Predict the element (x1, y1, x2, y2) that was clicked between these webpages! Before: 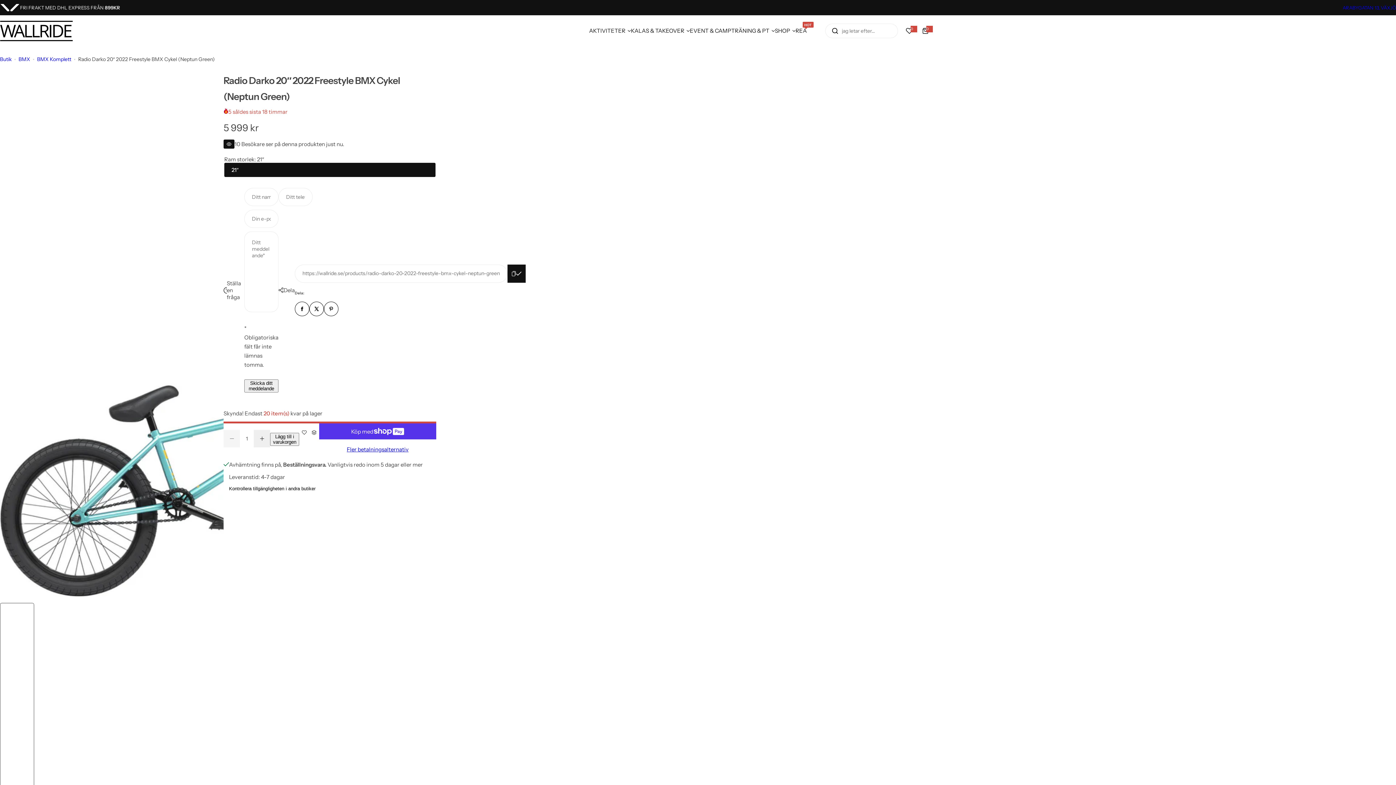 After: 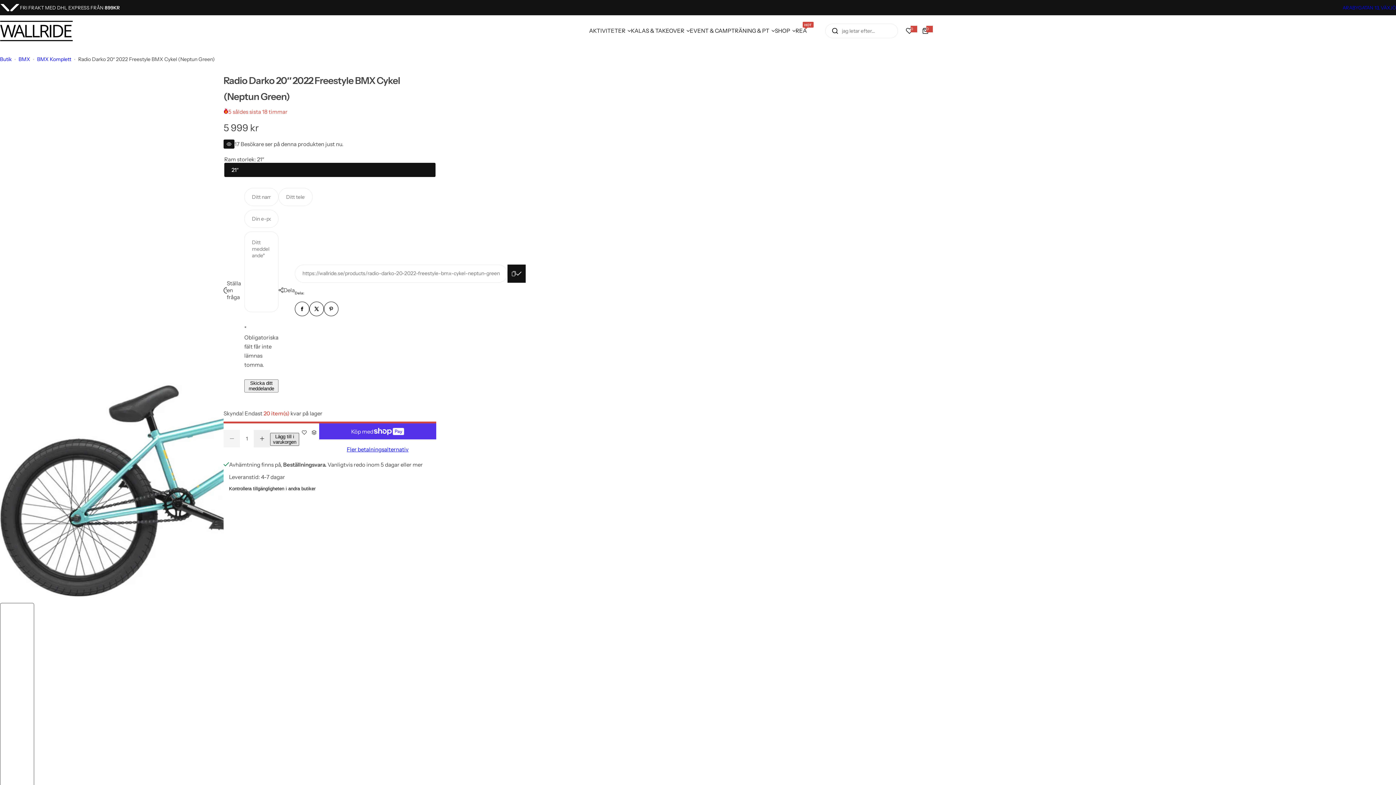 Action: label: Lägg till i varukorgen bbox: (270, 432, 299, 446)